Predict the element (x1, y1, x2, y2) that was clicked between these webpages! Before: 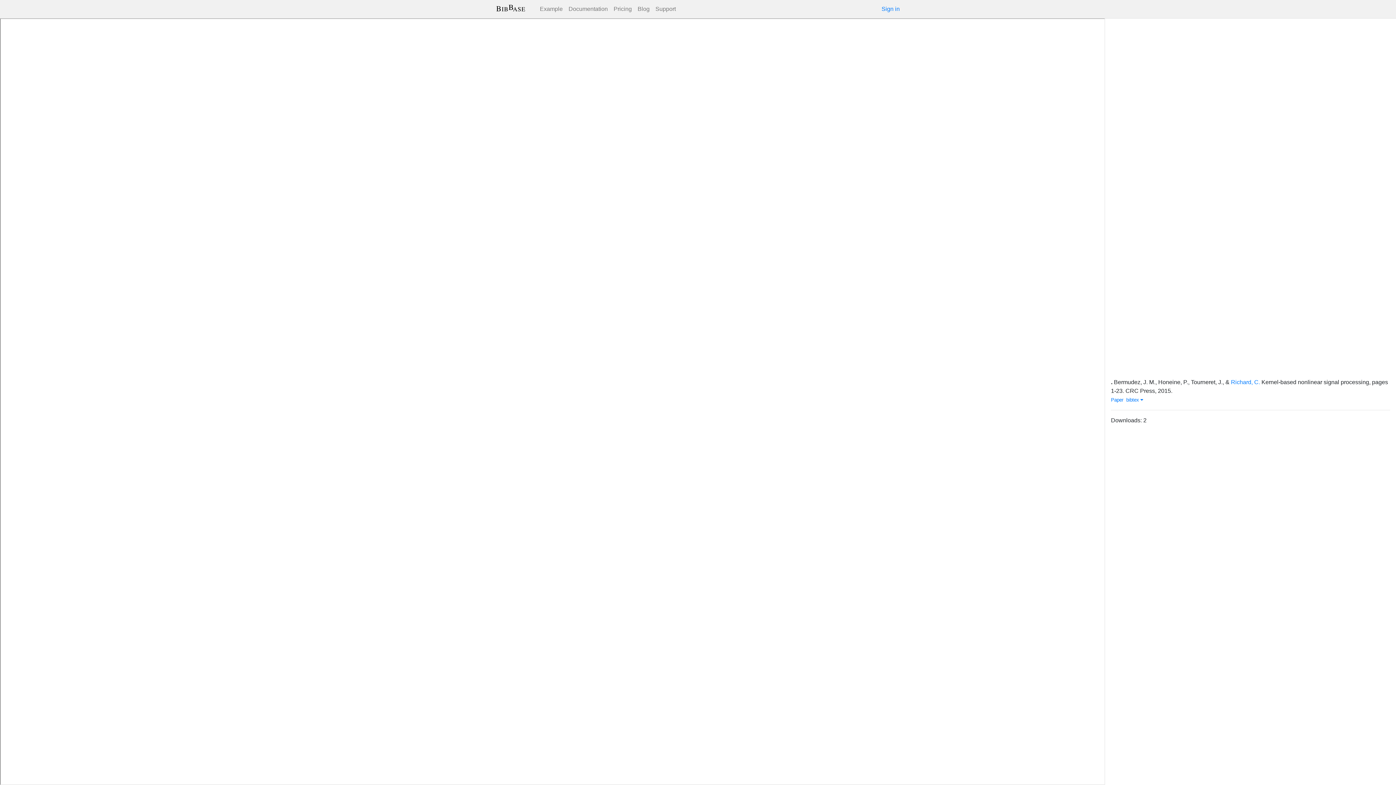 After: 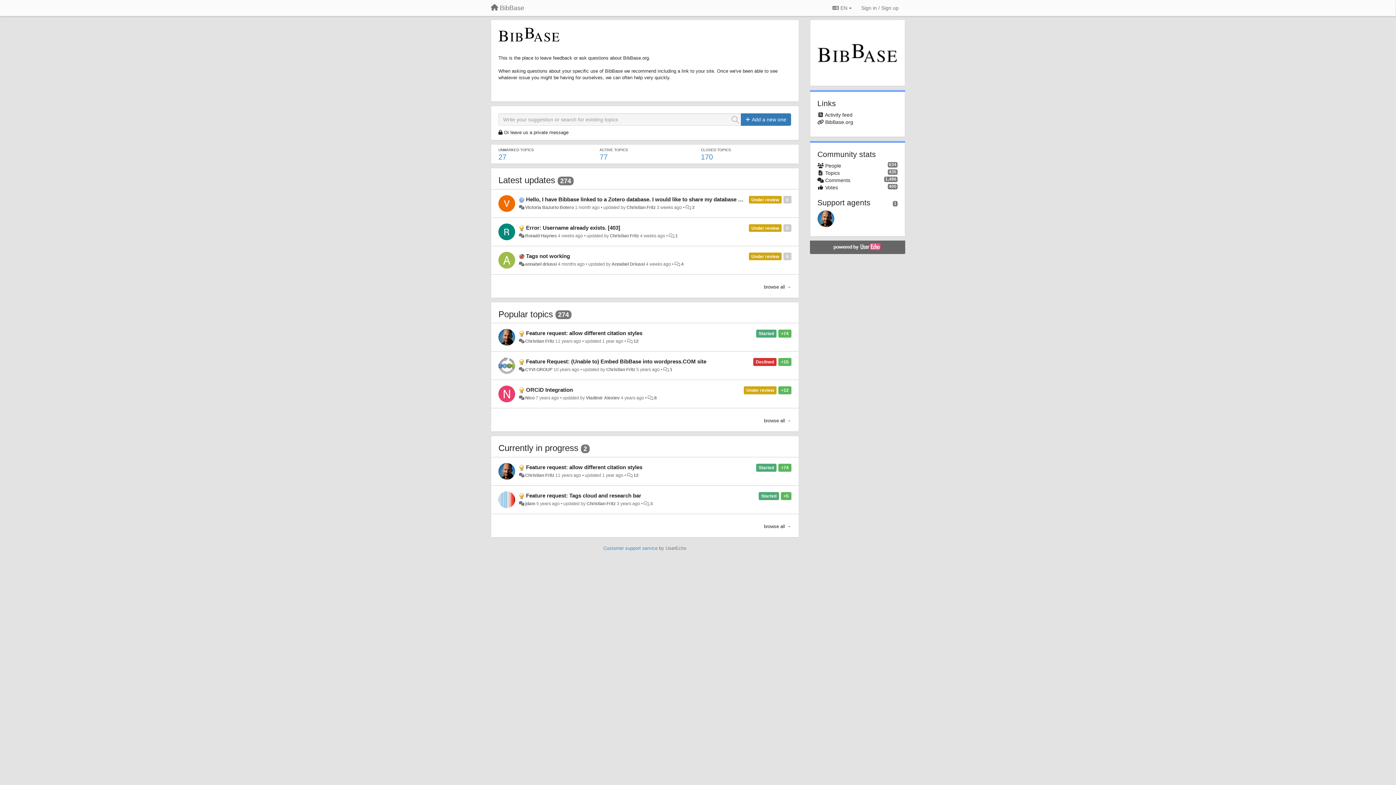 Action: label: Support bbox: (652, 1, 678, 16)